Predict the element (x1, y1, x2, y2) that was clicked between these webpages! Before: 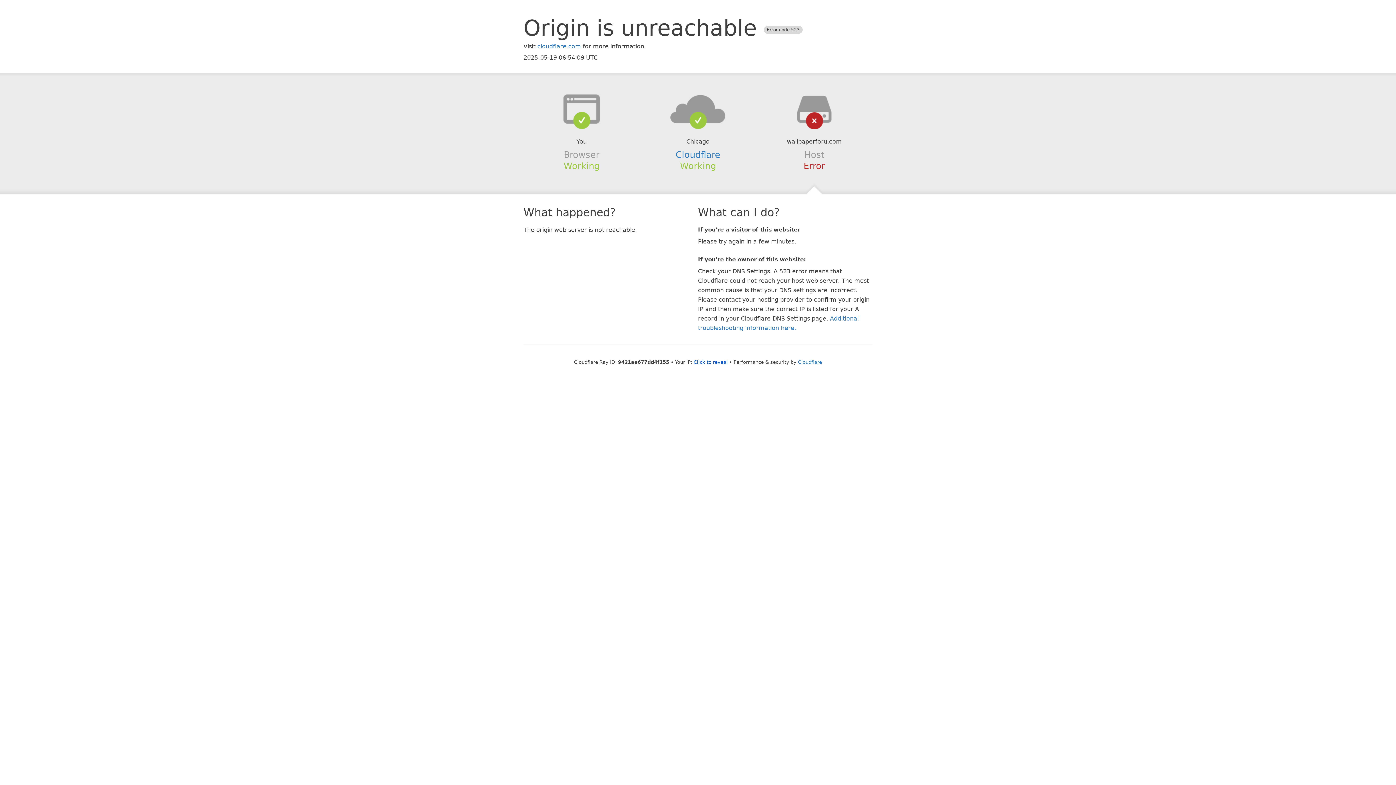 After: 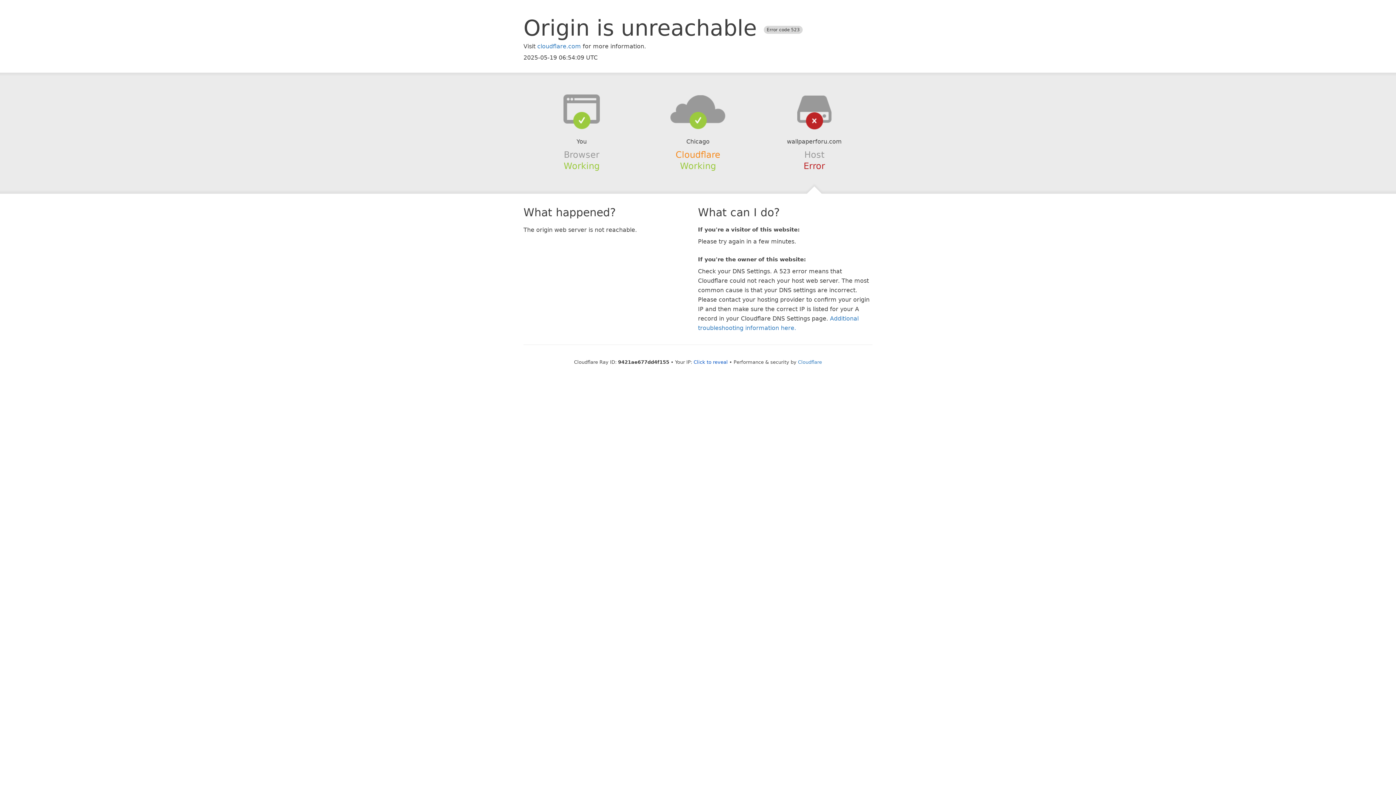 Action: label: Cloudflare bbox: (675, 149, 720, 159)